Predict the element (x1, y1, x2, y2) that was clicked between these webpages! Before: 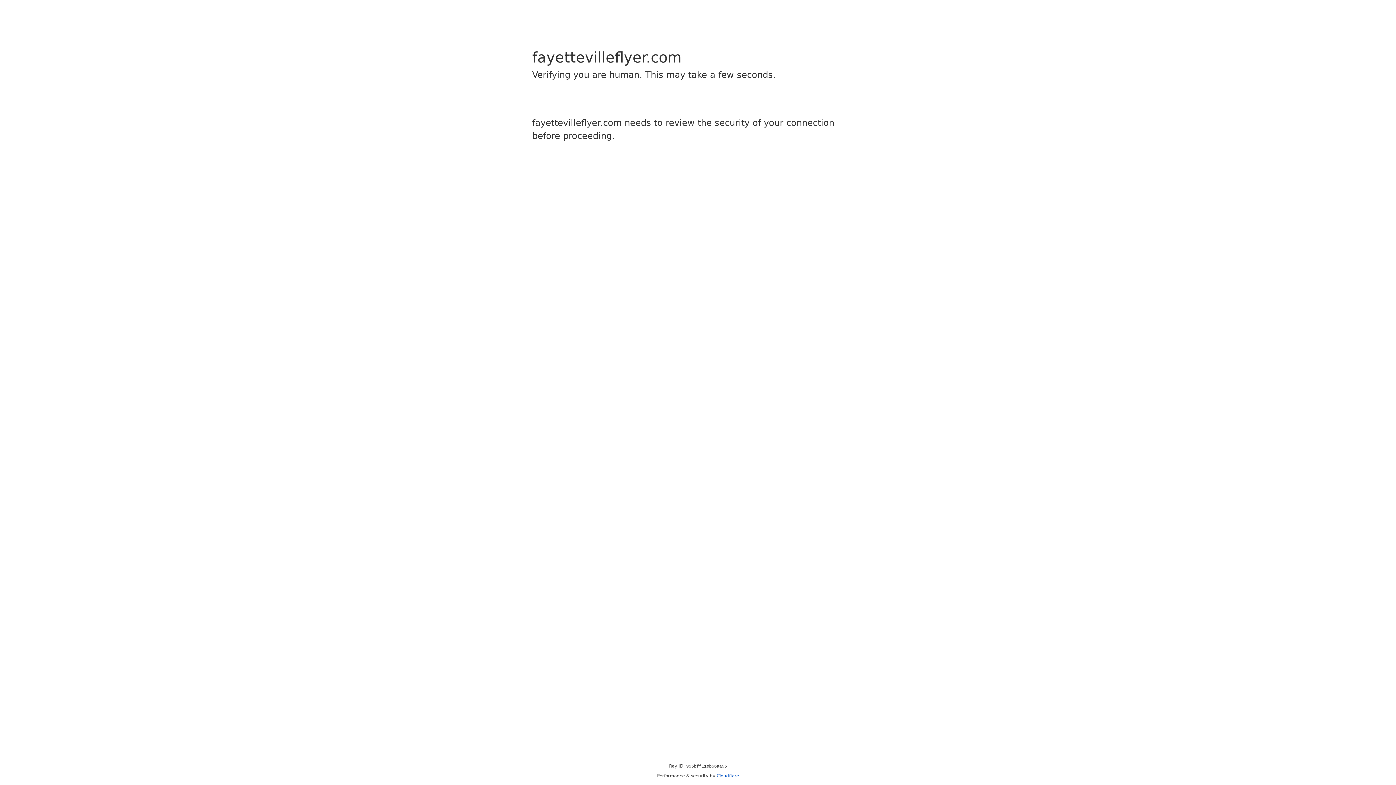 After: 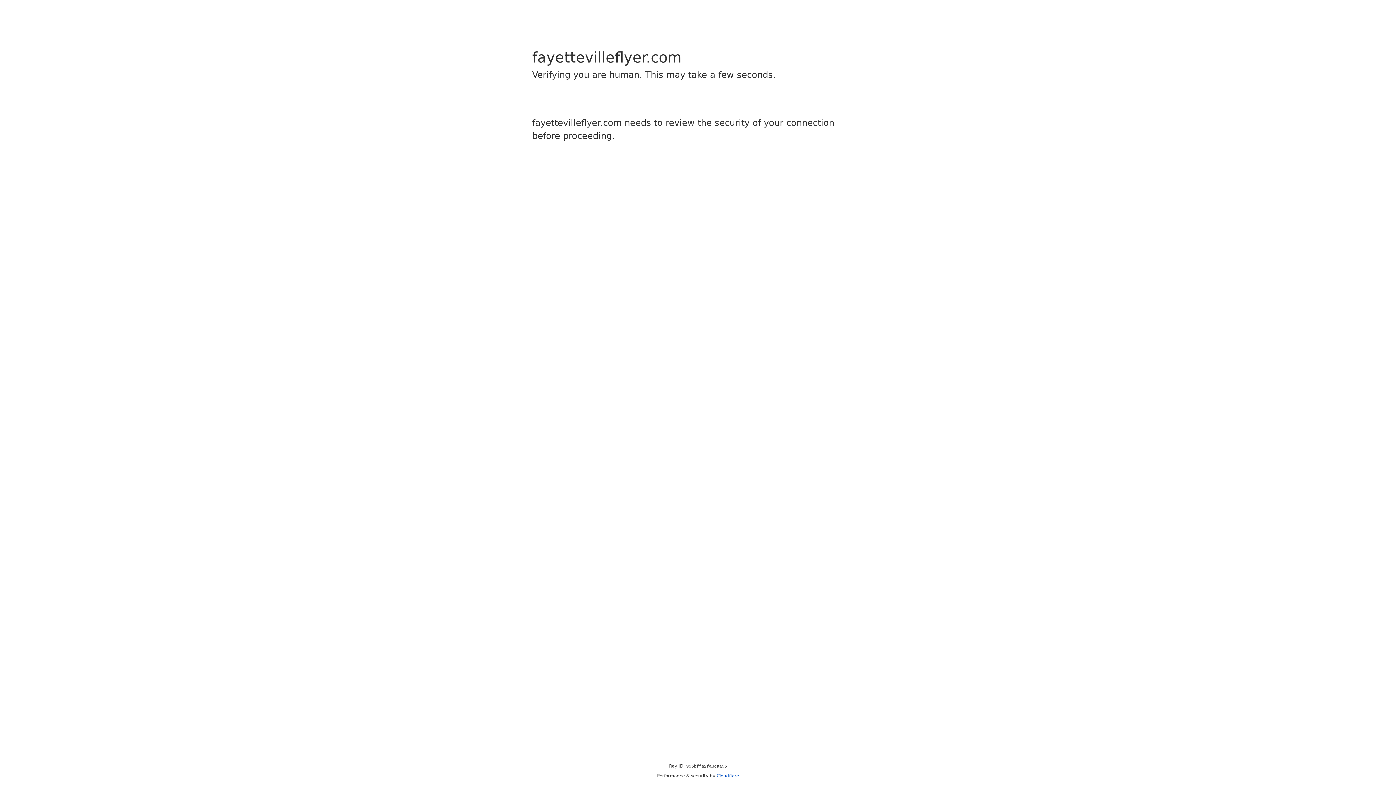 Action: label: Cloudflare bbox: (716, 773, 739, 778)